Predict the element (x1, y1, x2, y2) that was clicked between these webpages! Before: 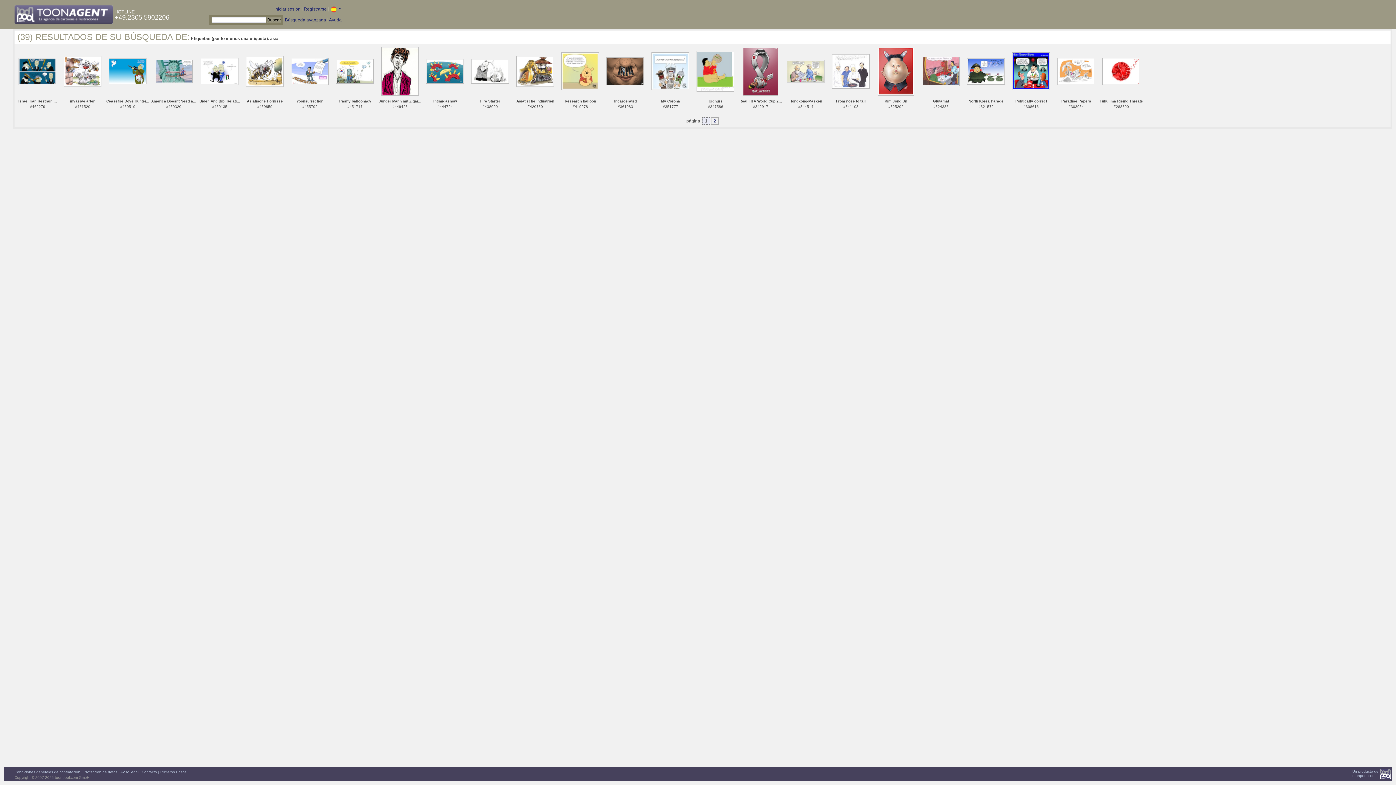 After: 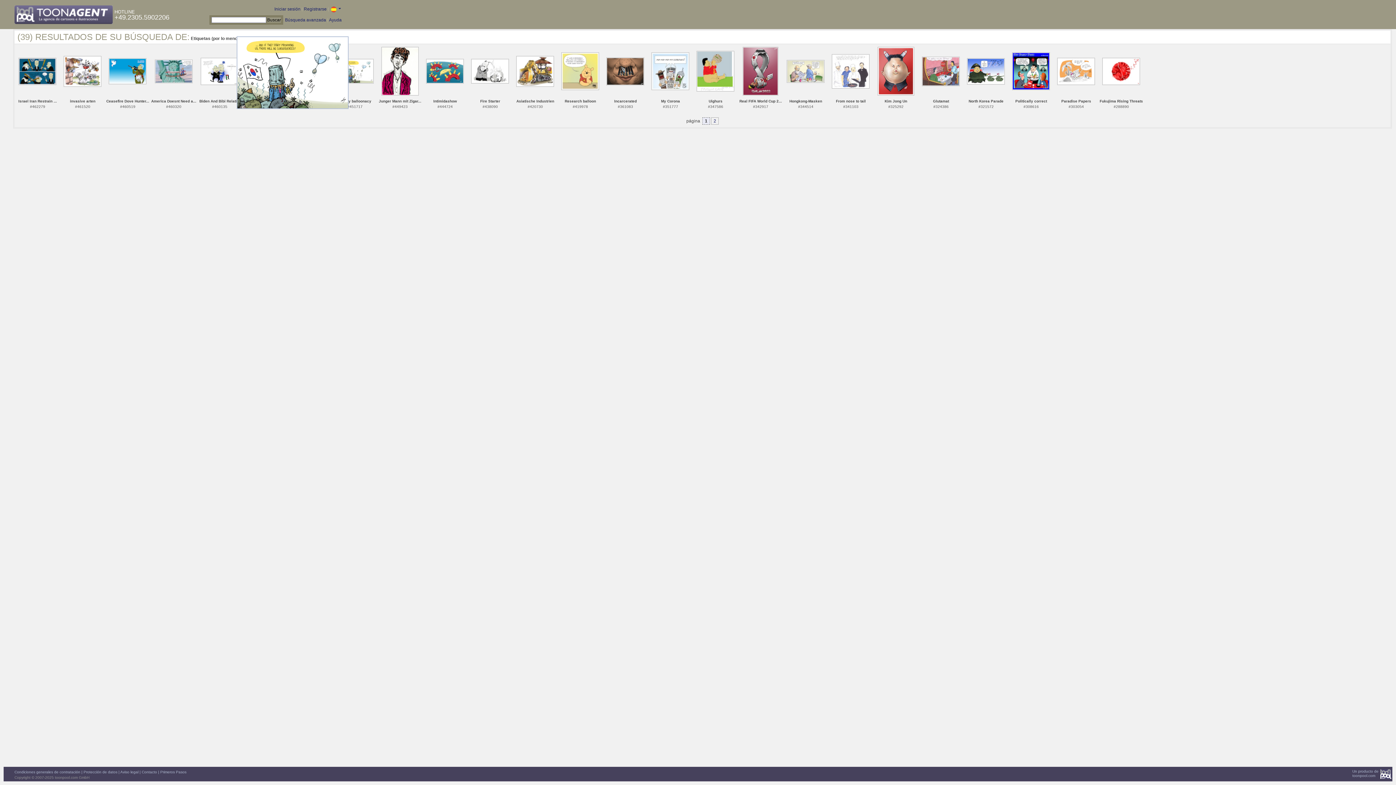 Action: bbox: (336, 68, 373, 73)